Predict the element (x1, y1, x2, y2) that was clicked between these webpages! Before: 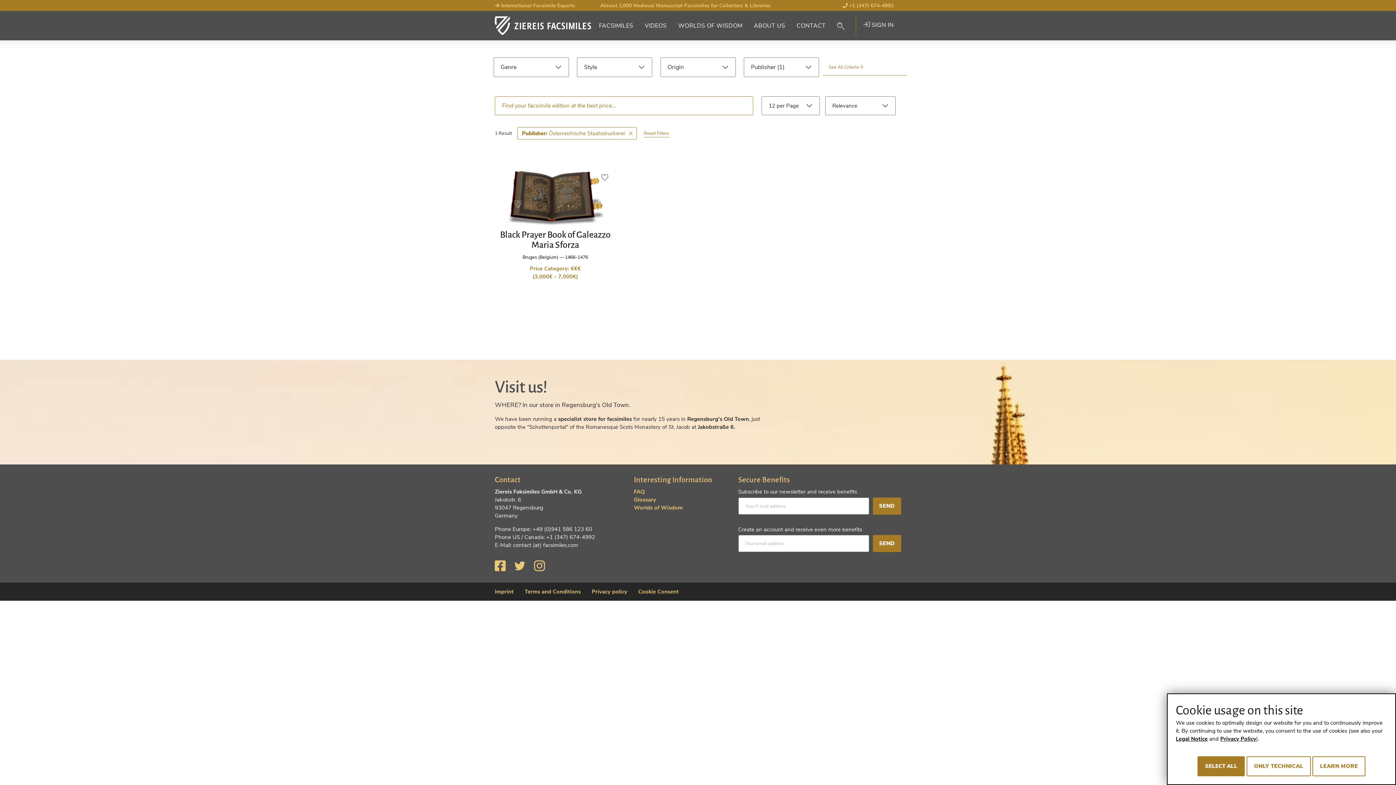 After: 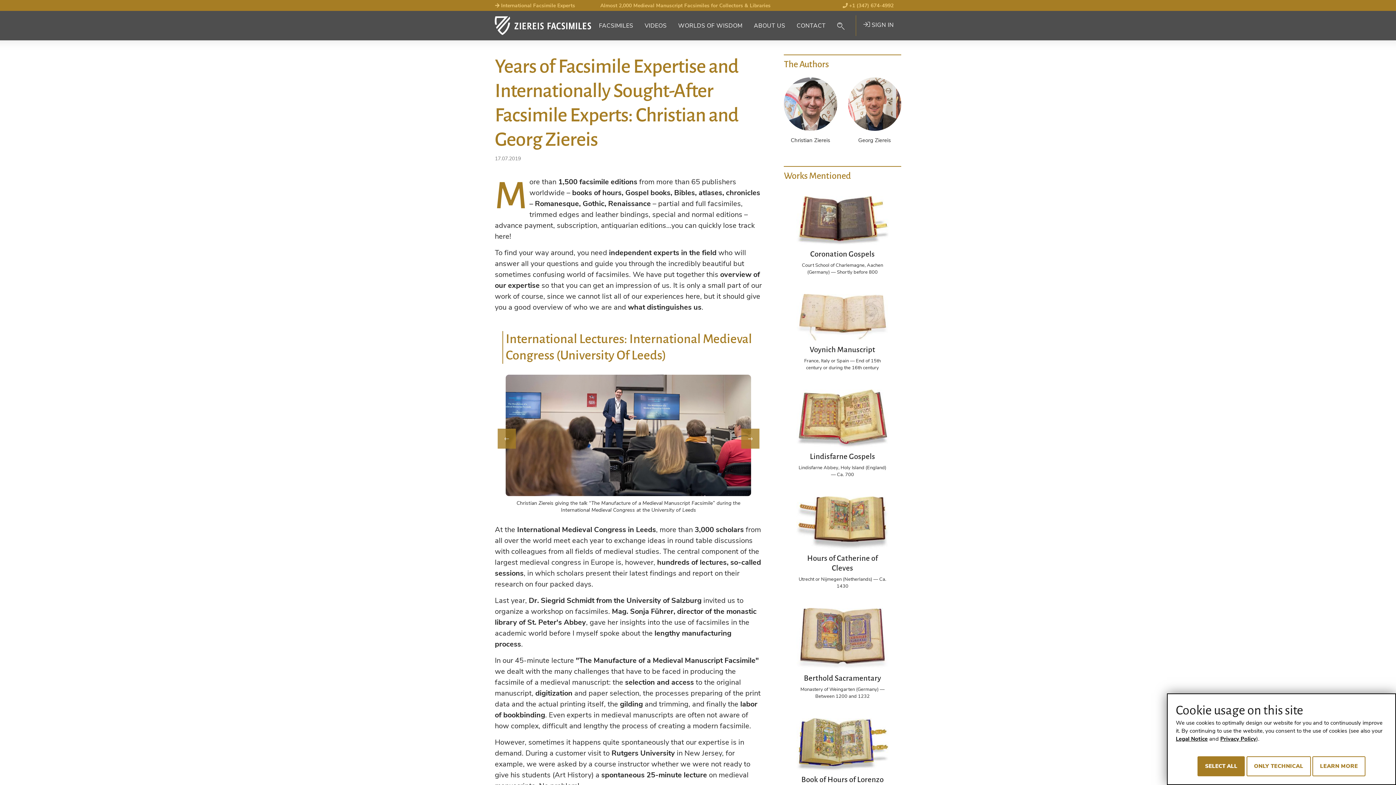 Action: bbox: (495, 2, 575, 9) label:  International Facsimile Experts